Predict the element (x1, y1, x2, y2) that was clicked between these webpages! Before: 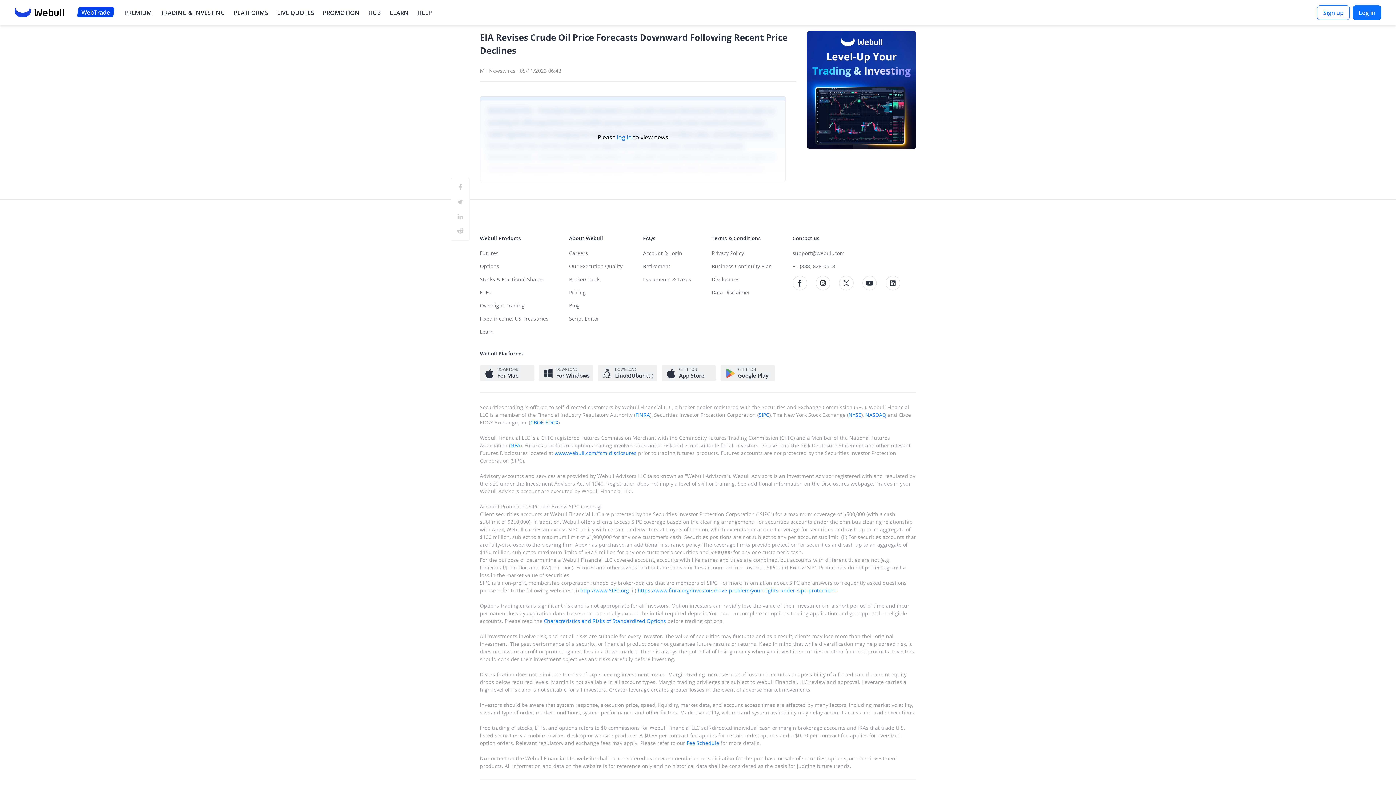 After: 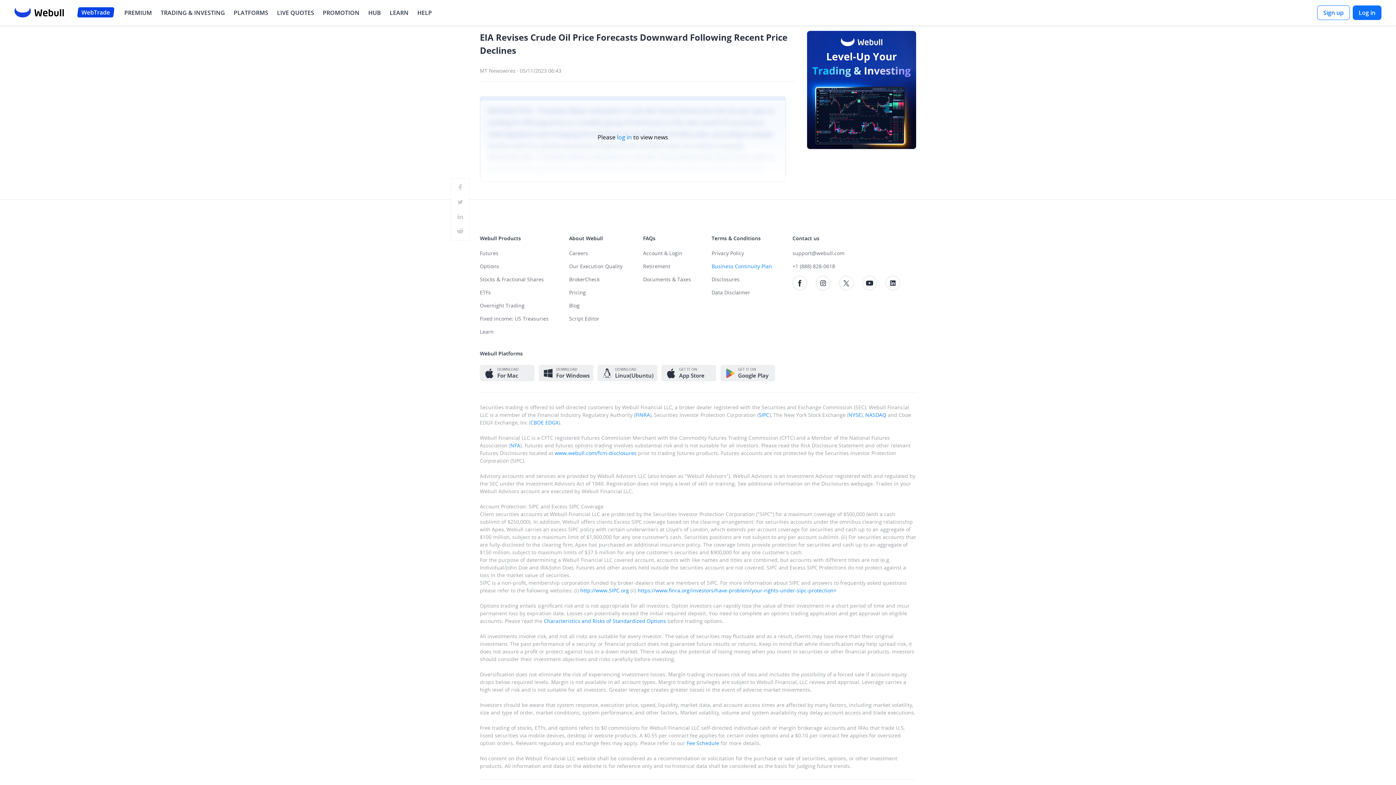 Action: label: Read our business continuity plan disclosure bbox: (711, 262, 772, 276)